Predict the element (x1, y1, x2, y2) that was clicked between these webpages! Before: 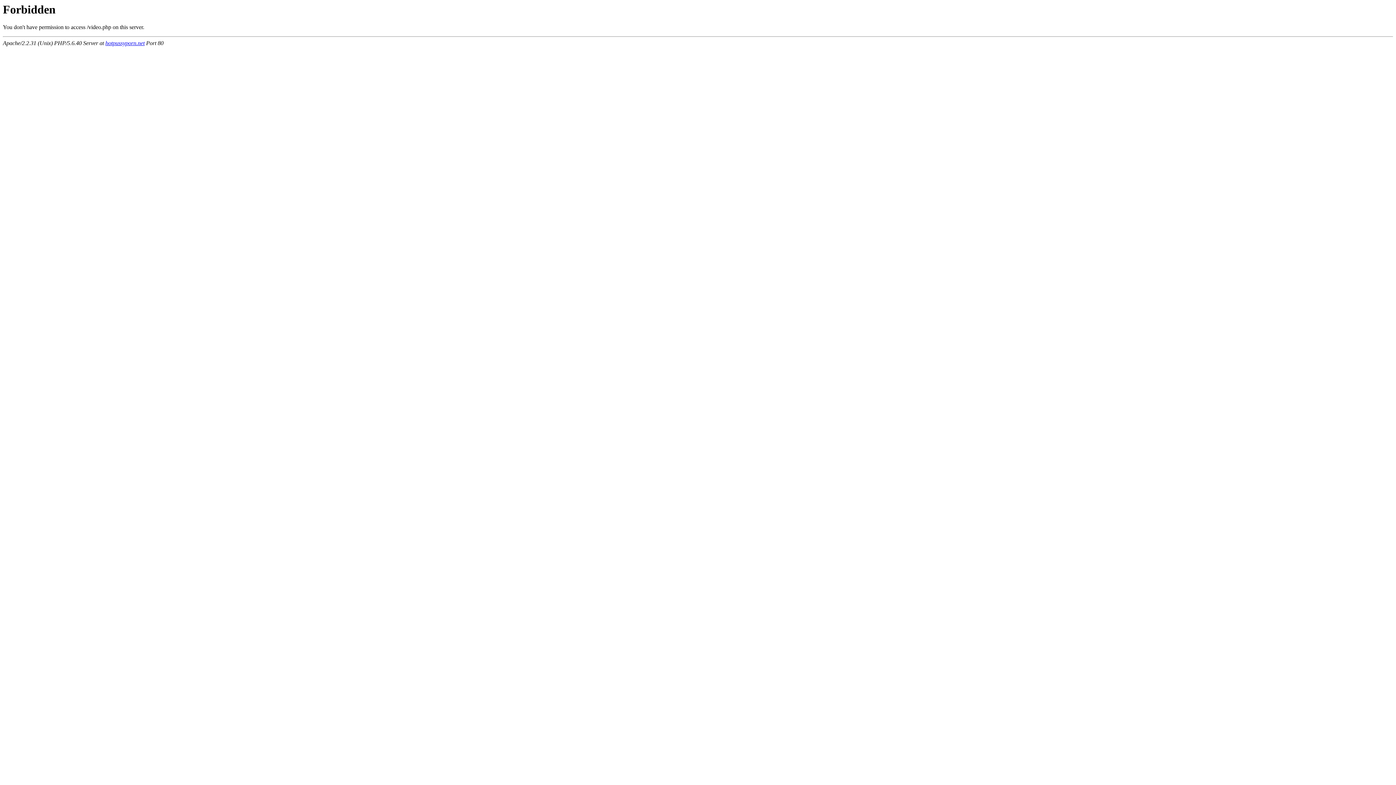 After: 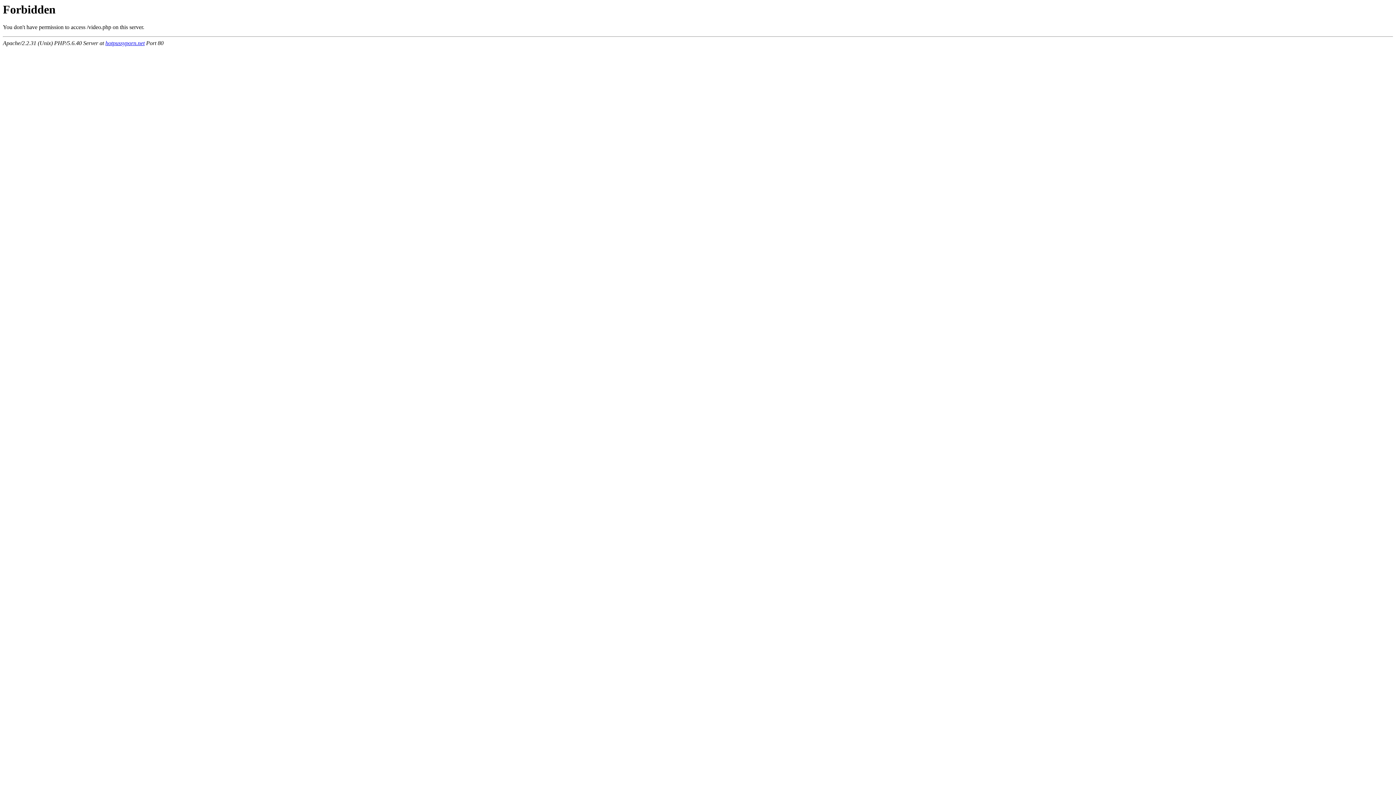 Action: label: hotpussyporn.net bbox: (105, 40, 144, 46)